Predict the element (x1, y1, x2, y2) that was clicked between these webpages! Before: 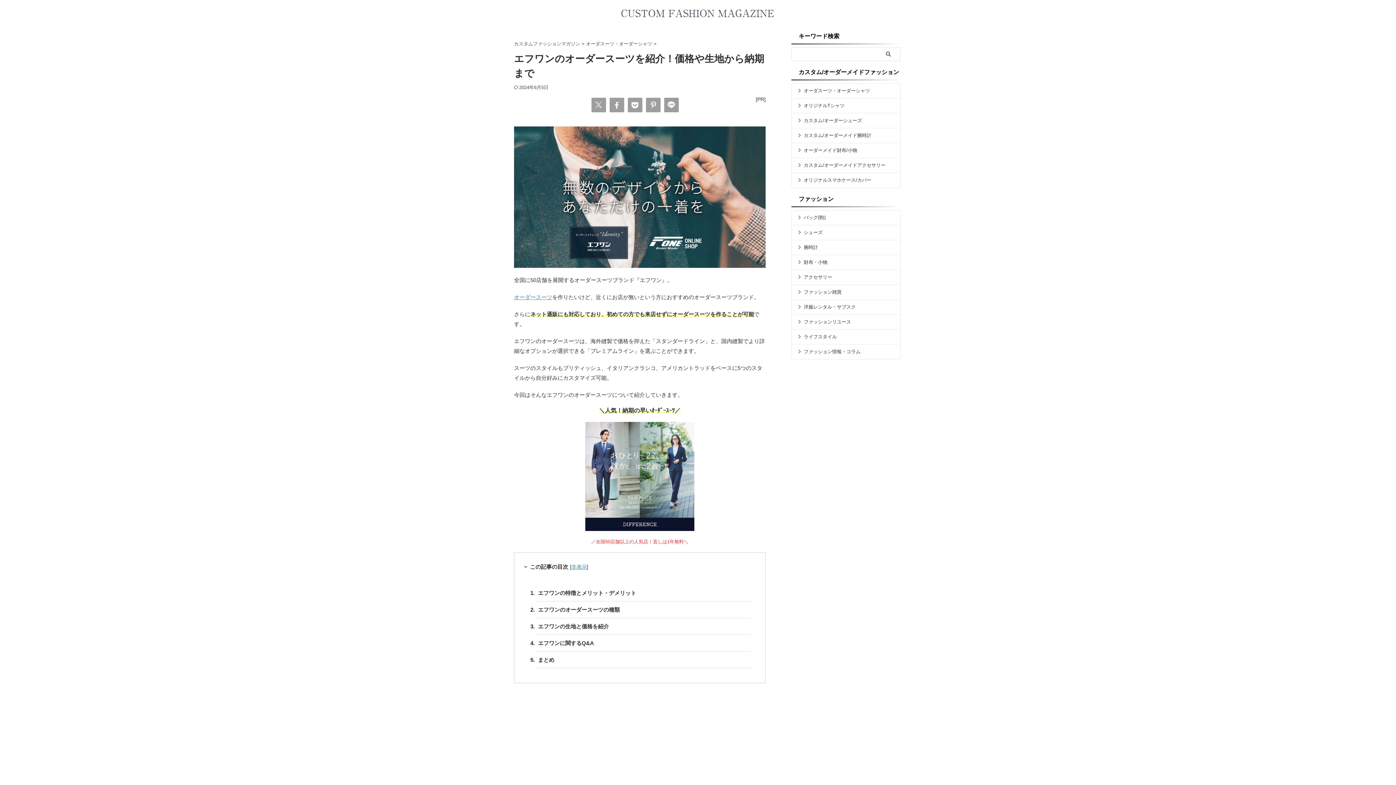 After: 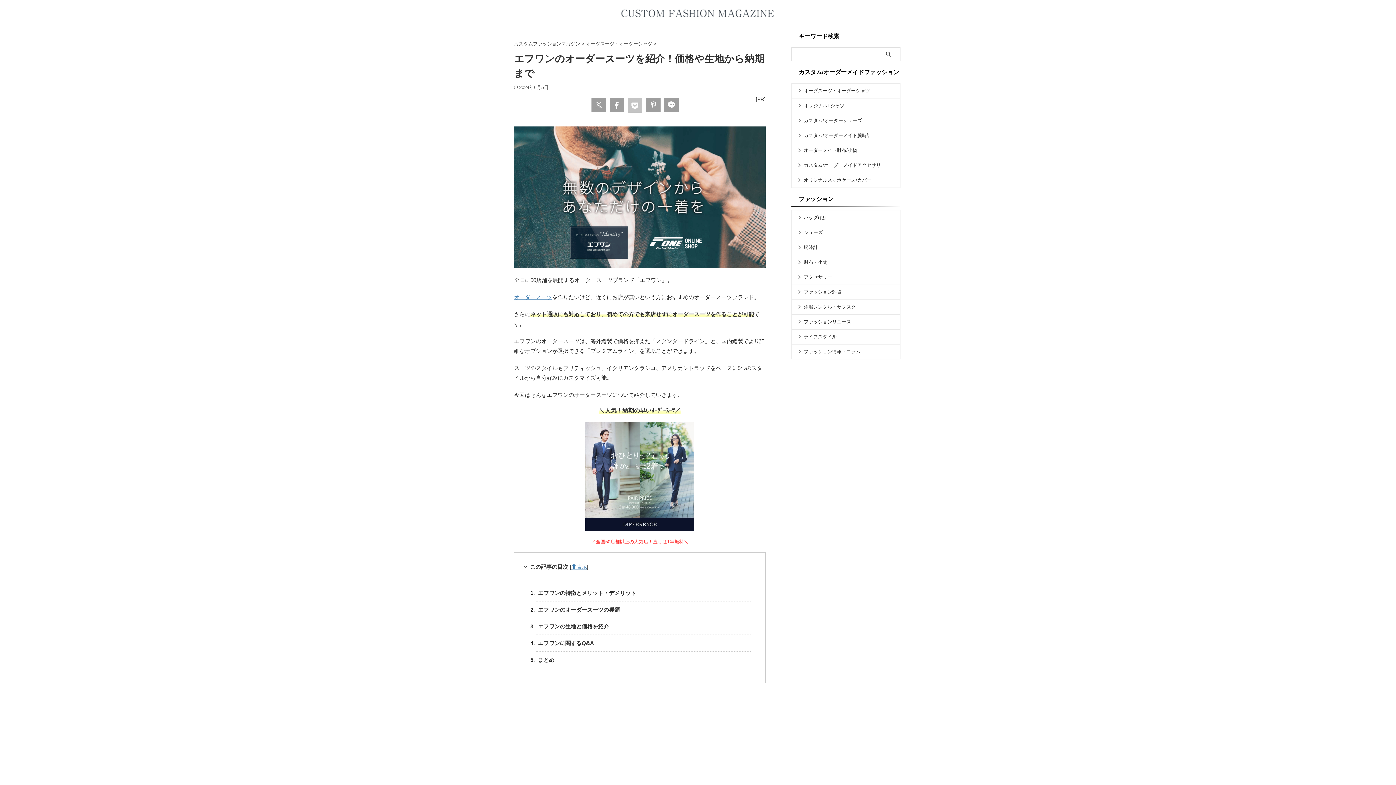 Action: bbox: (627, 97, 642, 112)